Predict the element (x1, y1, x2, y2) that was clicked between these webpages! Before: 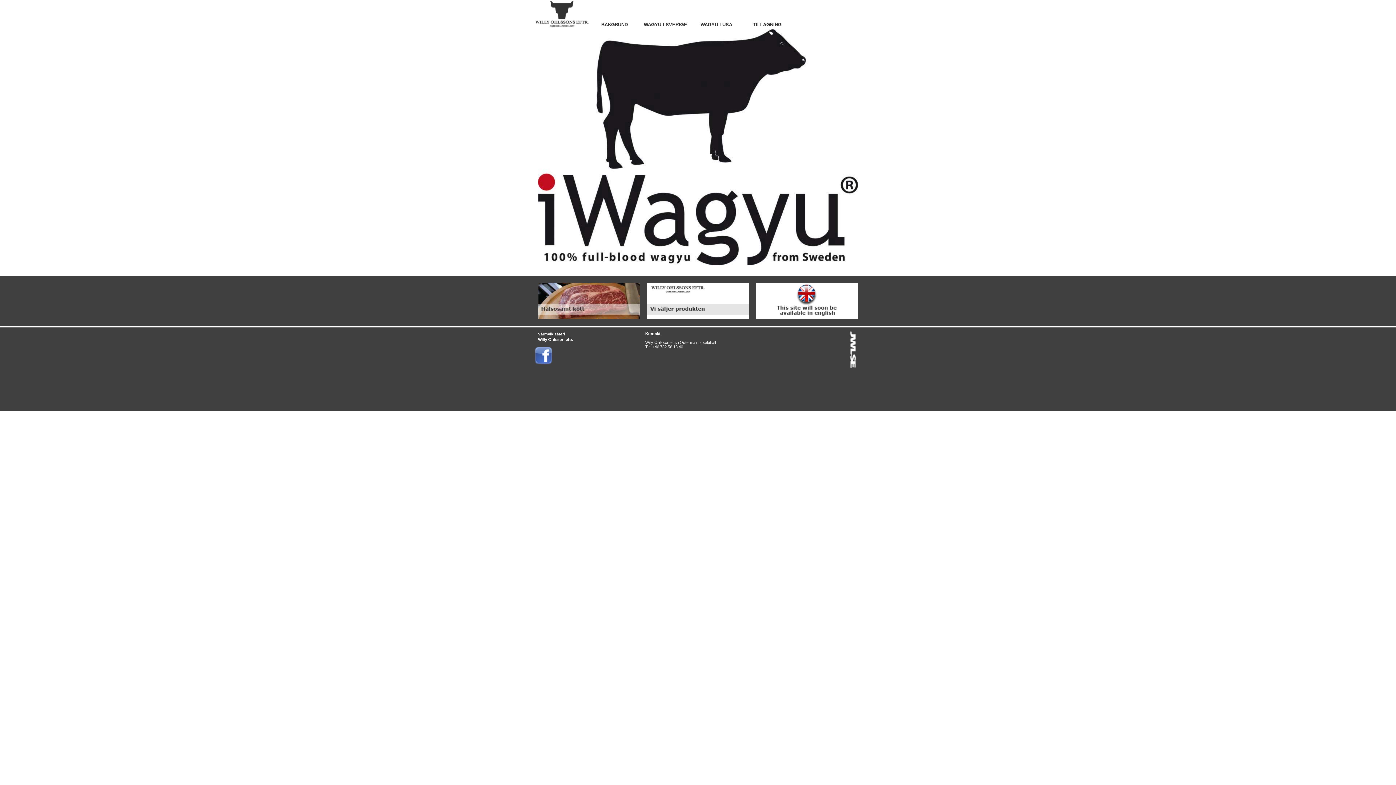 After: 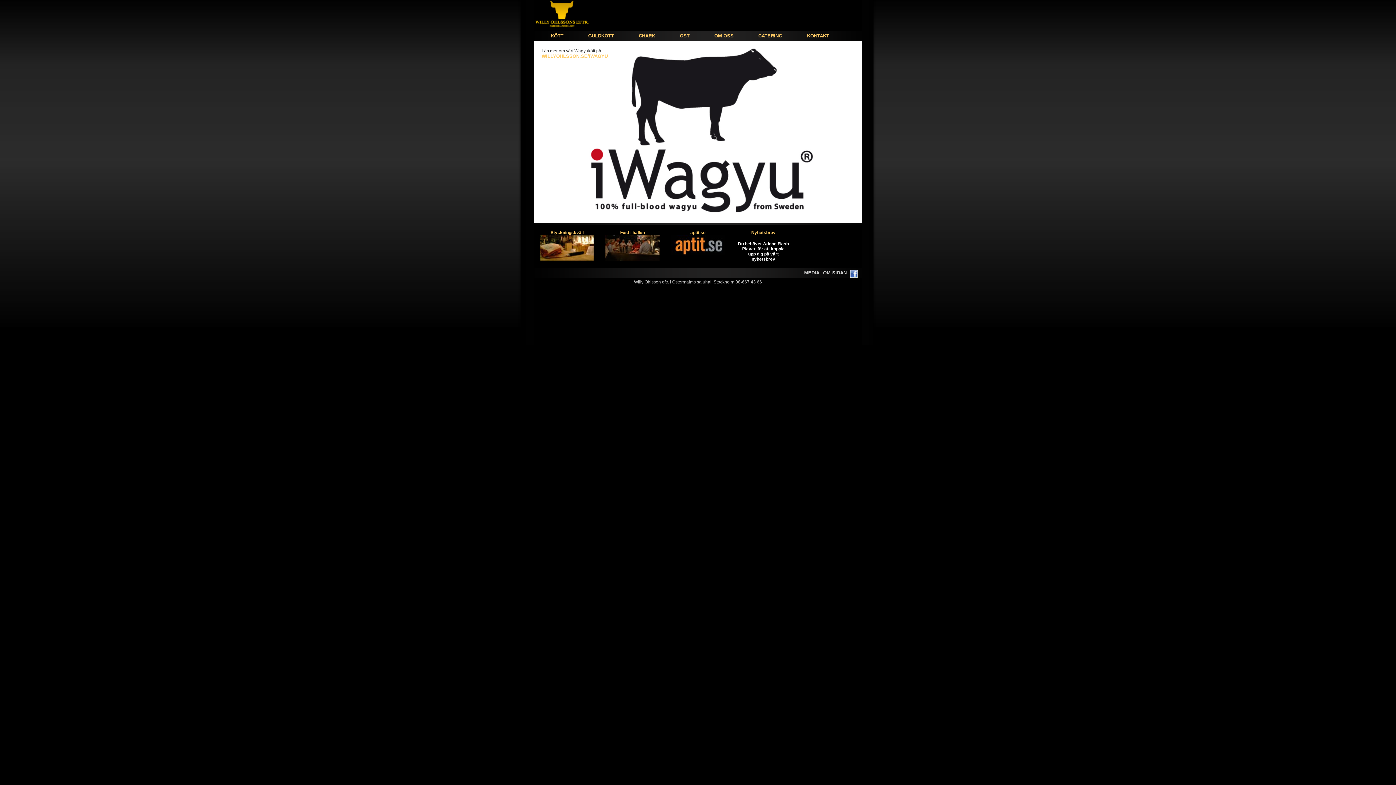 Action: label: Willy Ohlsson eftr. bbox: (534, 337, 603, 342)